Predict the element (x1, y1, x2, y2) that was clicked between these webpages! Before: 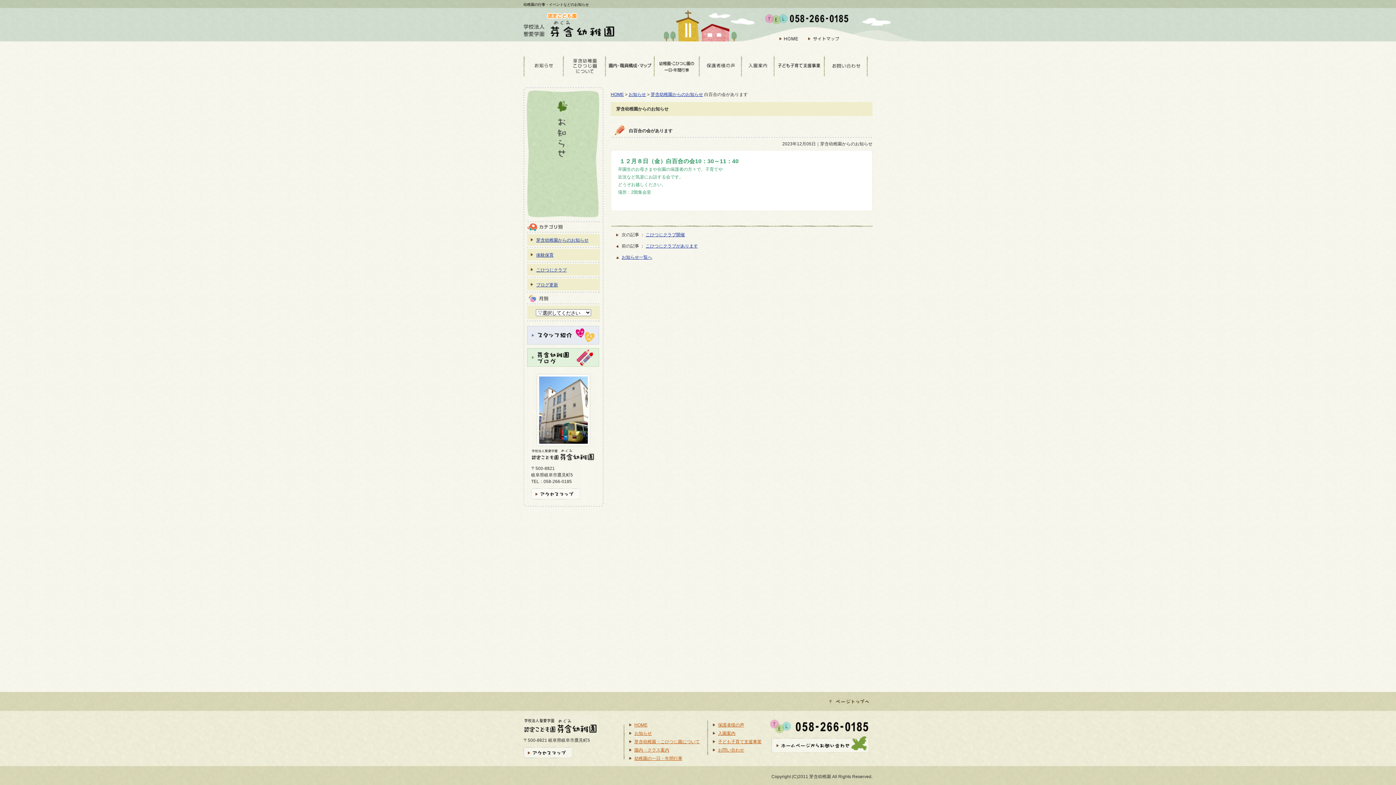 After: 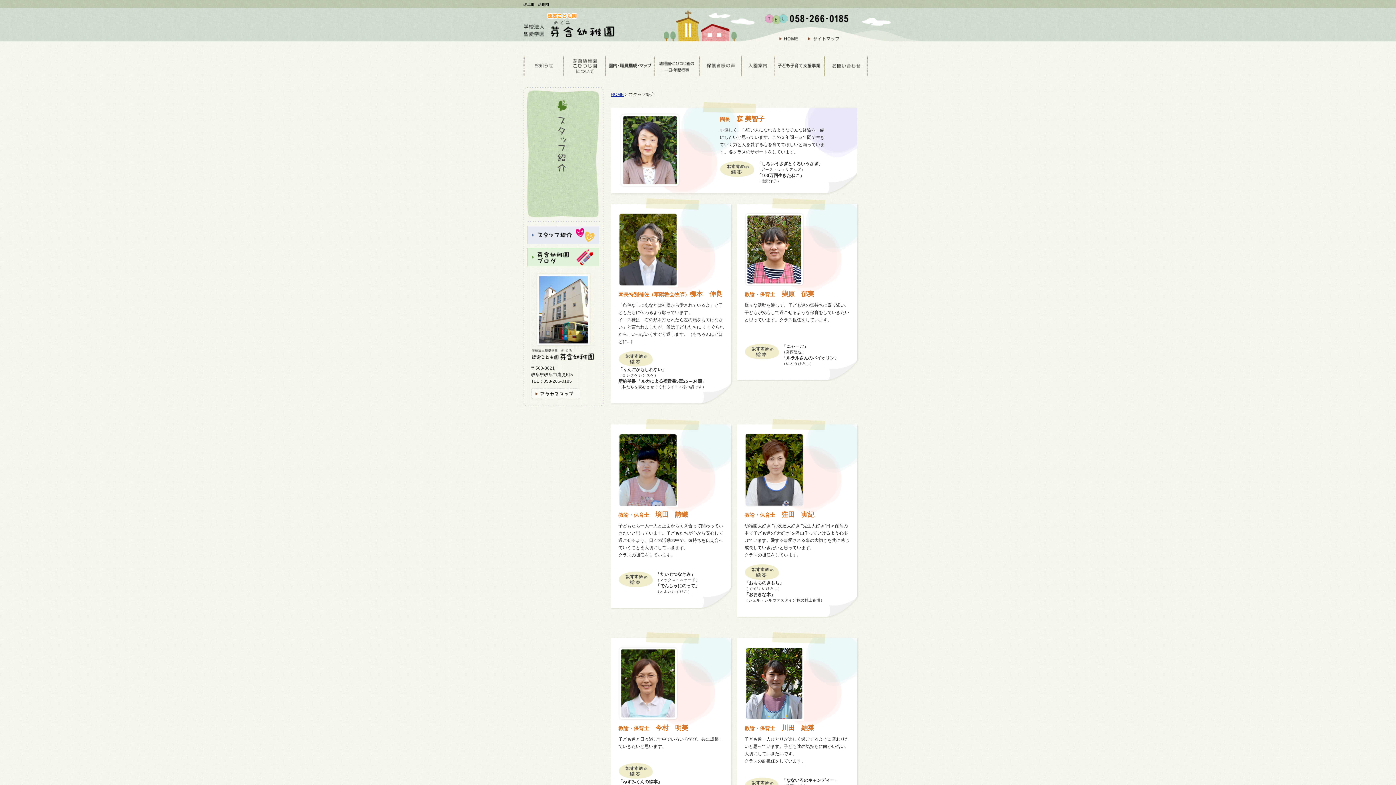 Action: bbox: (527, 340, 599, 345)